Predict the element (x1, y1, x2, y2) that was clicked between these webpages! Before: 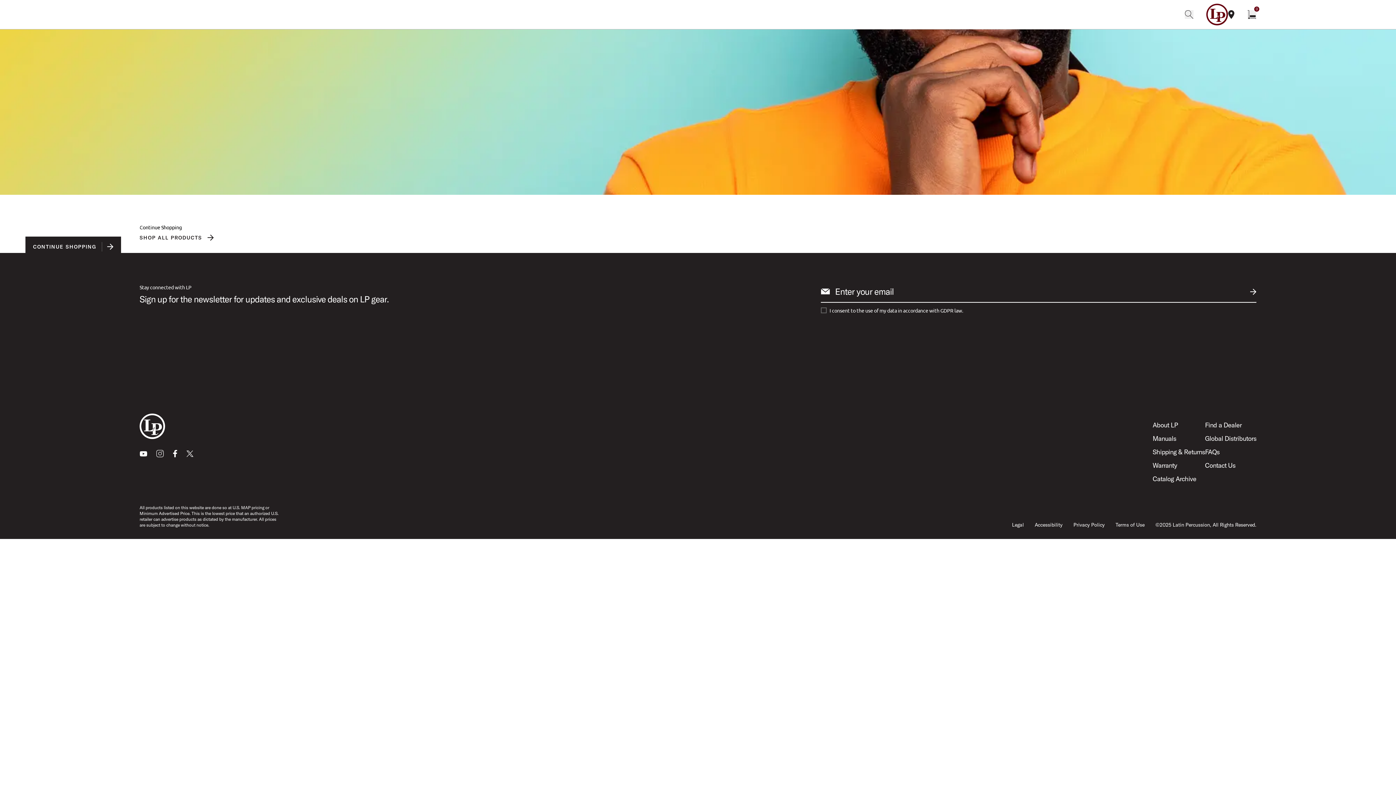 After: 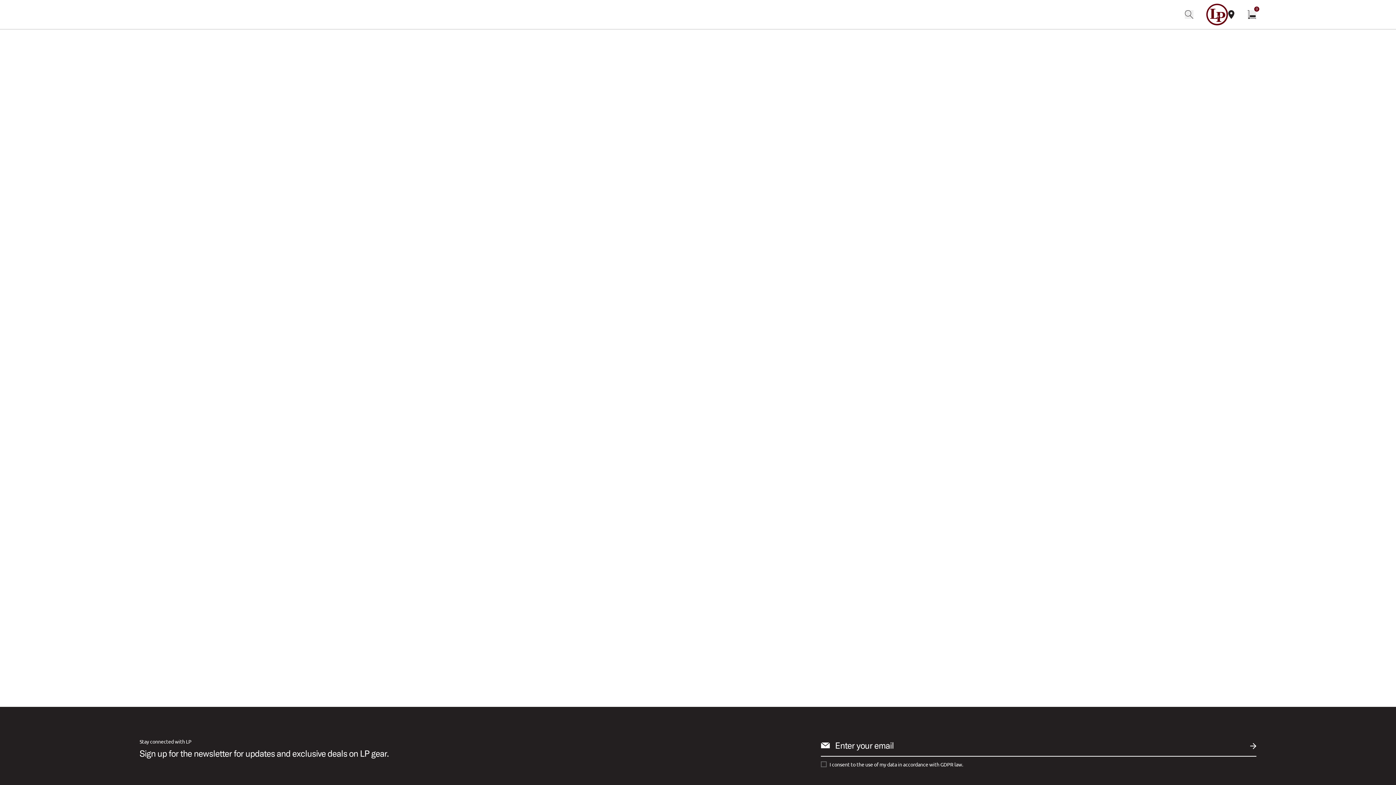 Action: bbox: (1205, 420, 1241, 429) label: Find a Dealer